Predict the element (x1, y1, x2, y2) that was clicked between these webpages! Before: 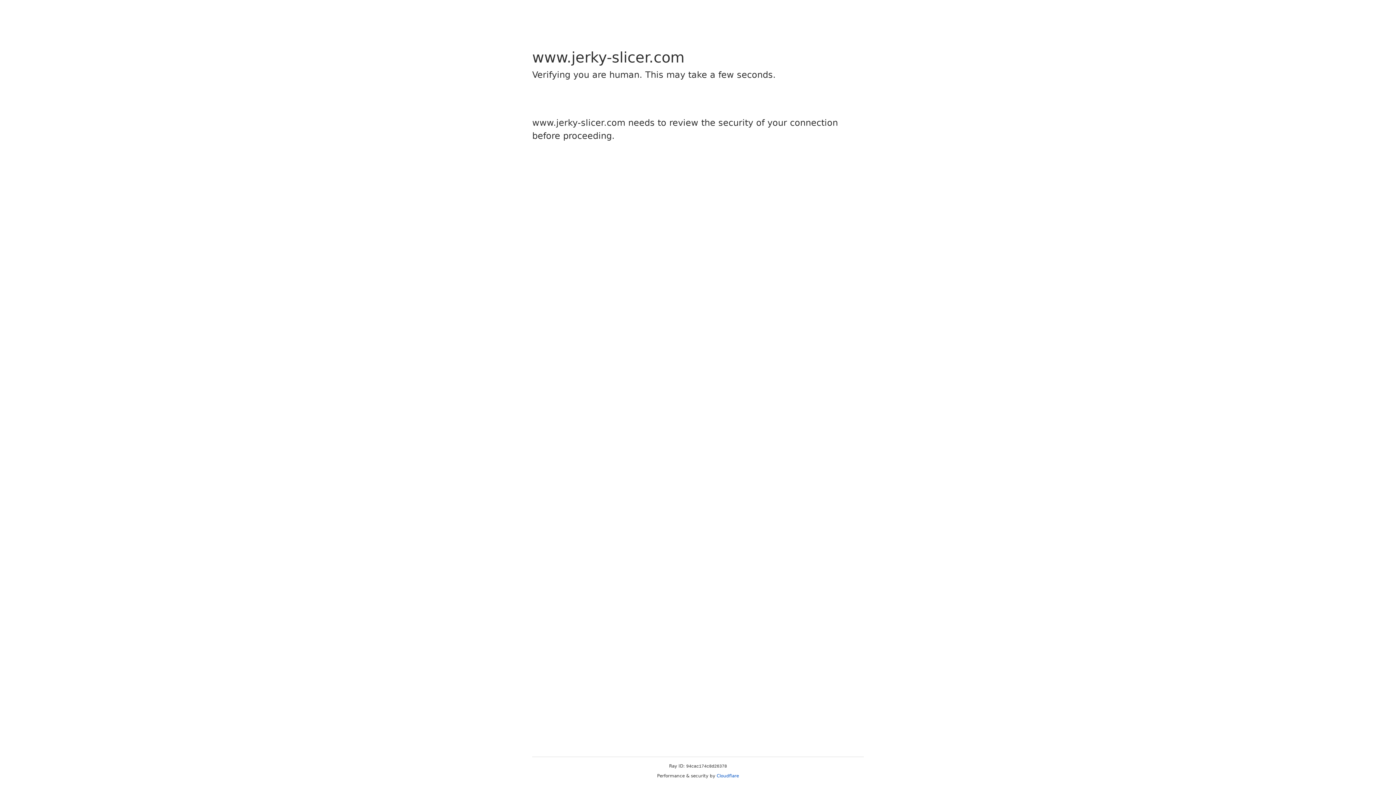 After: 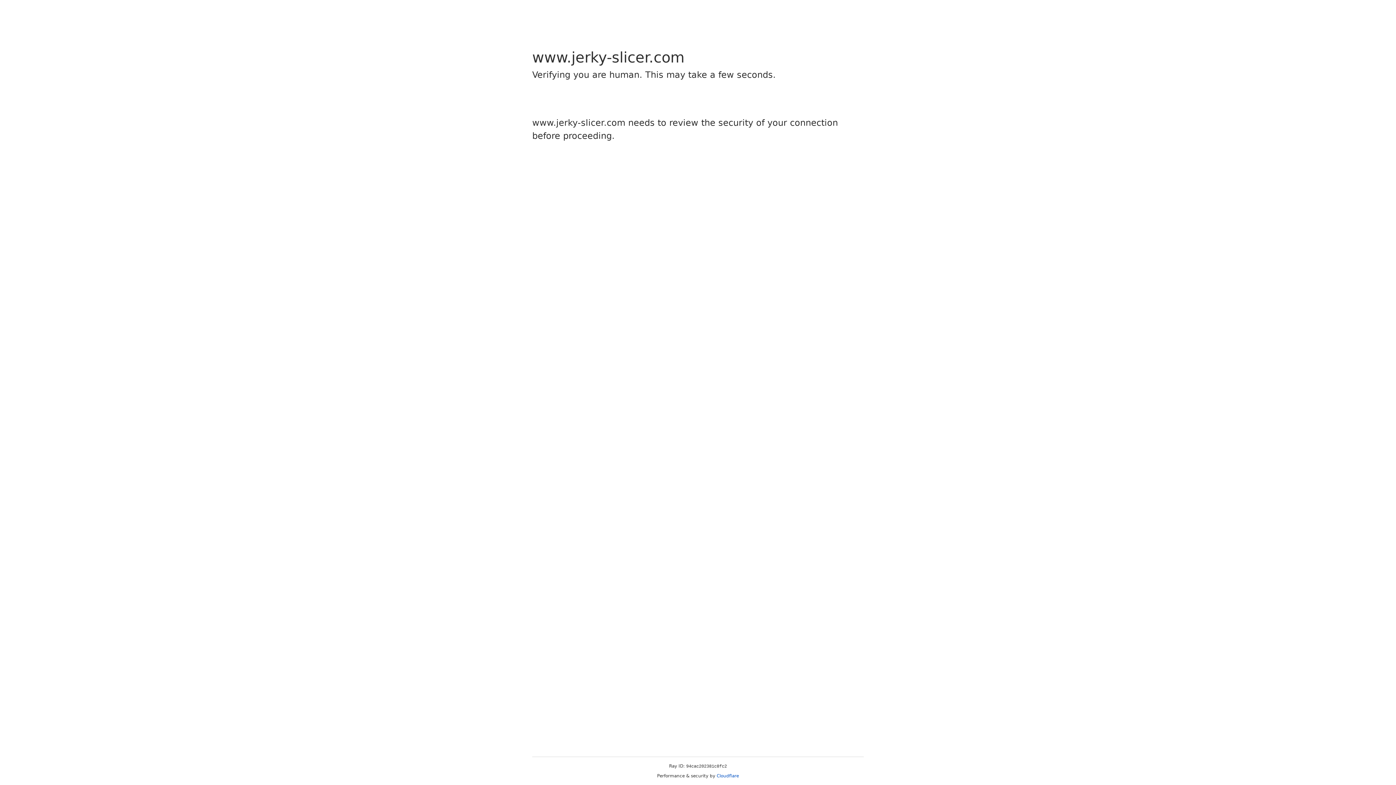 Action: label: Cloudflare bbox: (716, 773, 739, 778)